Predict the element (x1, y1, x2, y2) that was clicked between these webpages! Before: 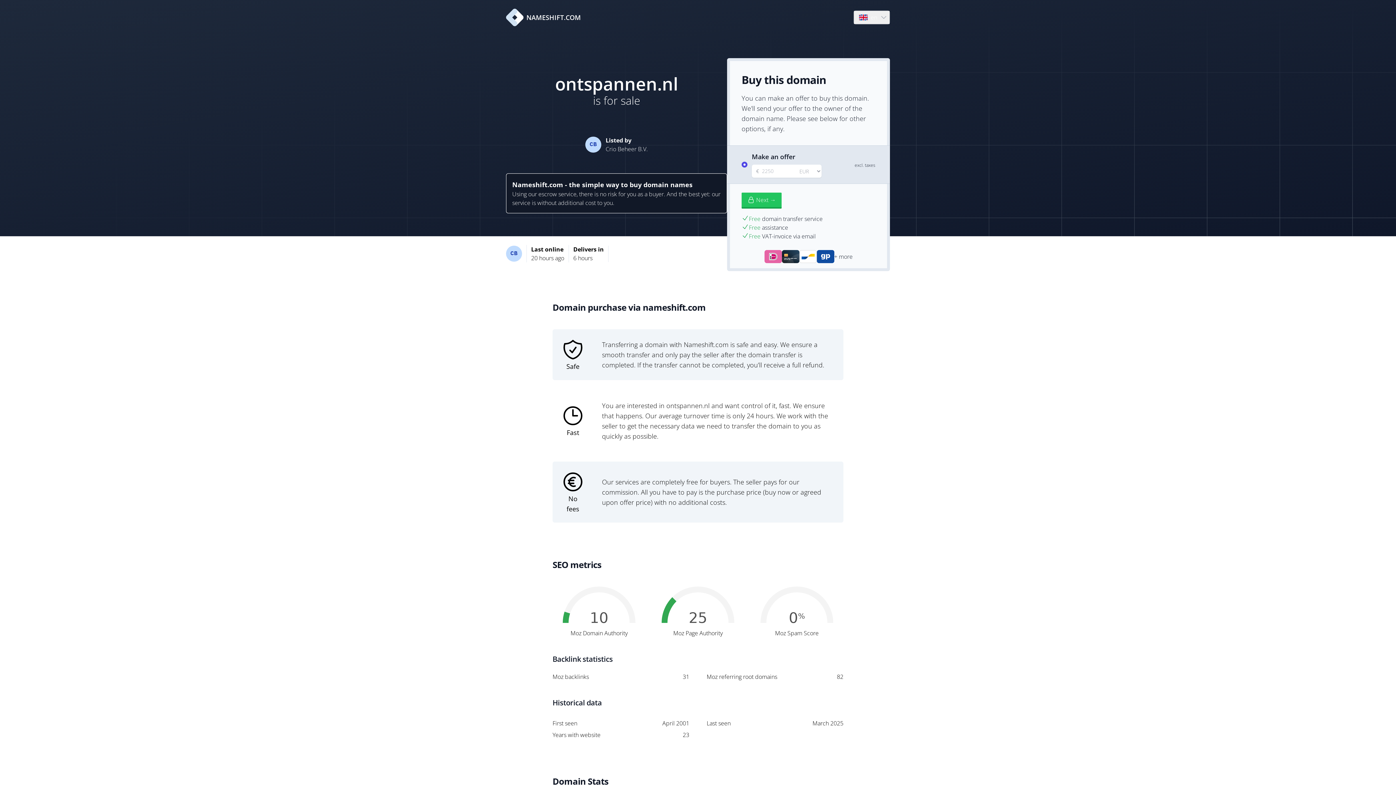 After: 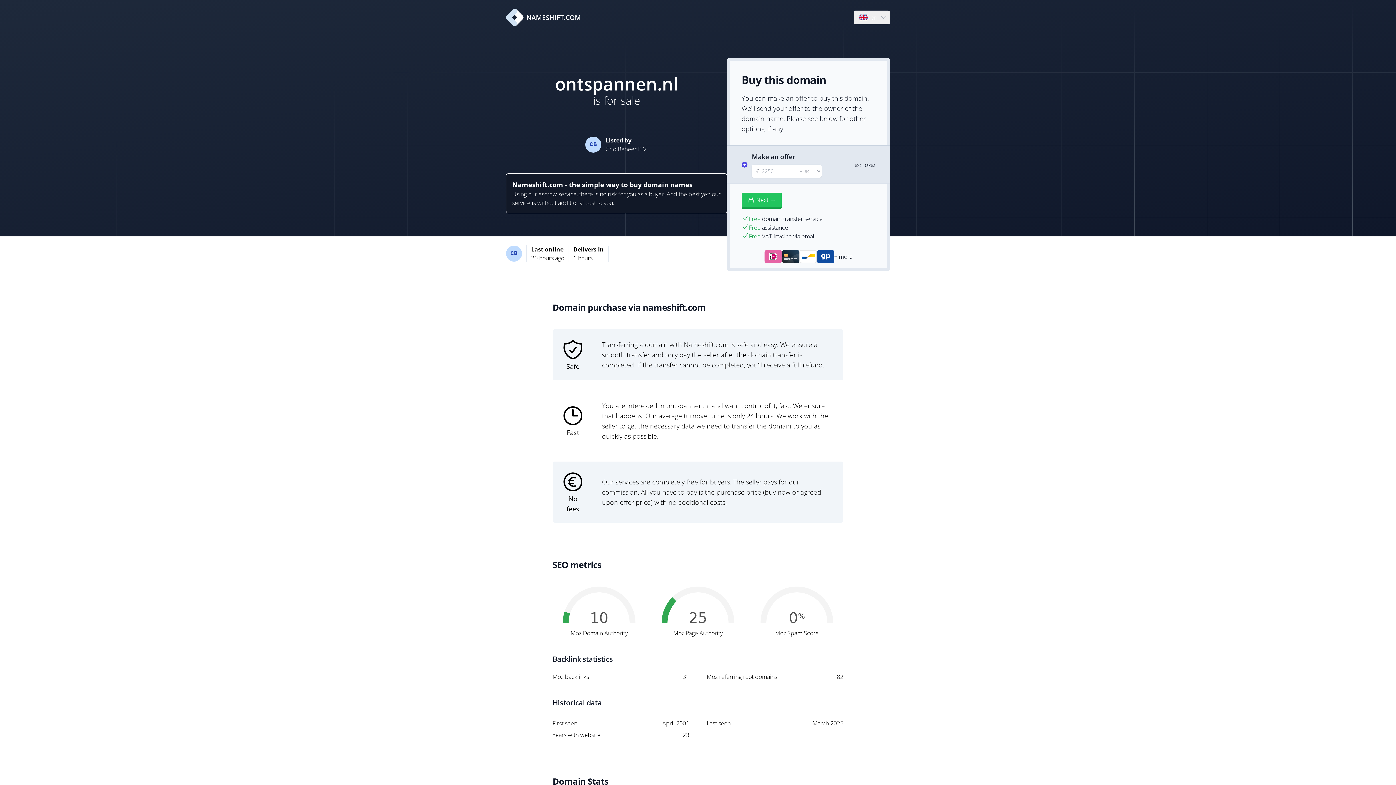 Action: bbox: (506, 8, 581, 26) label: NAMESHIFT.COM